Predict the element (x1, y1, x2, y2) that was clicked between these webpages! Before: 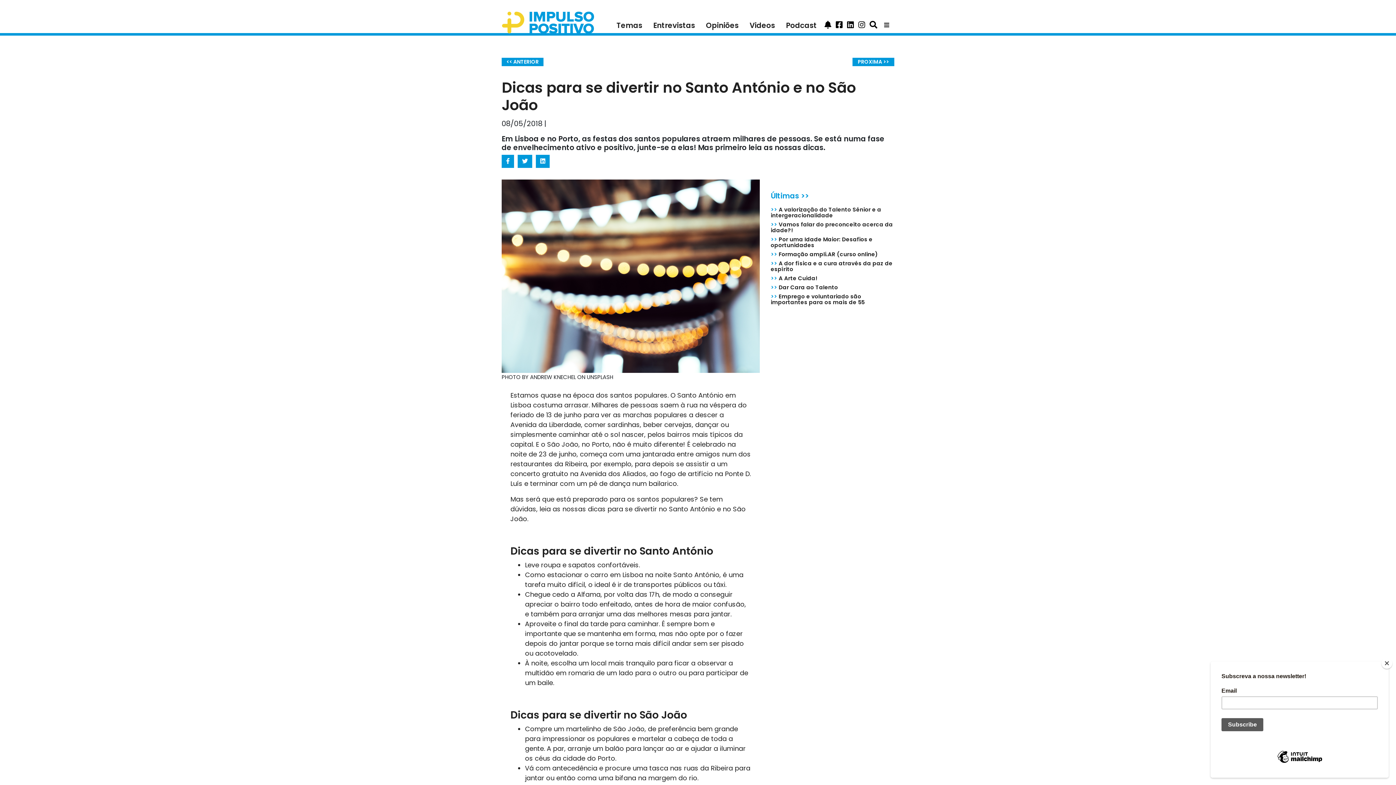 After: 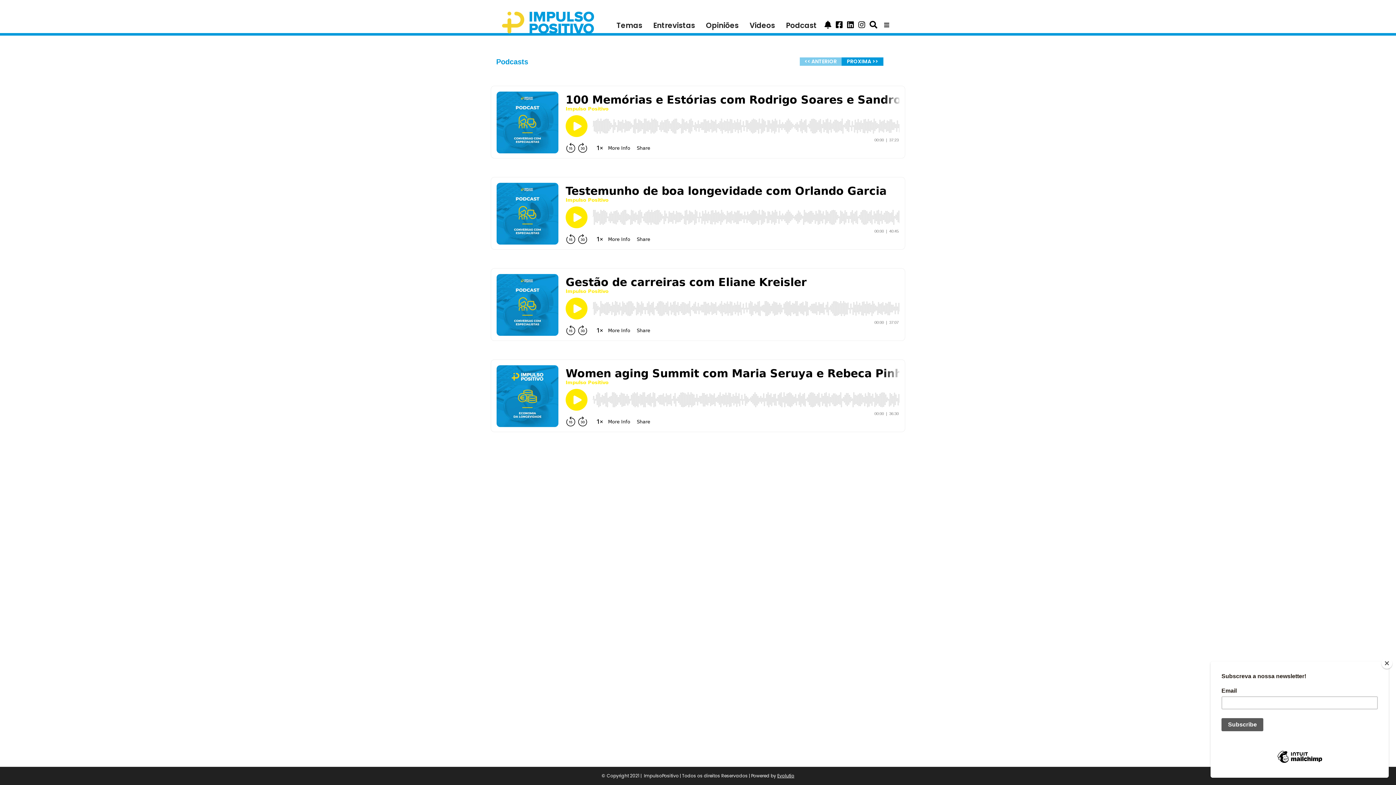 Action: bbox: (780, 17, 822, 33) label: Podcast